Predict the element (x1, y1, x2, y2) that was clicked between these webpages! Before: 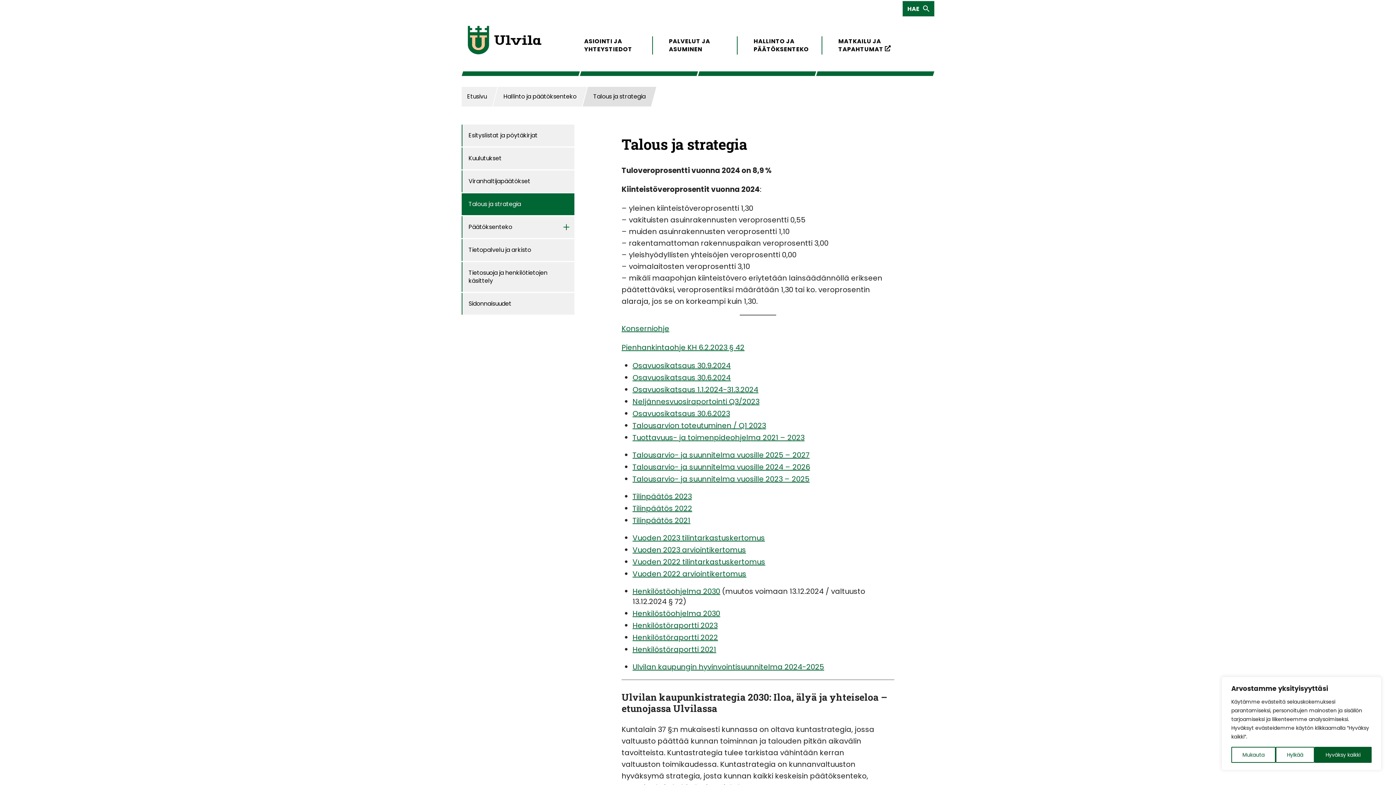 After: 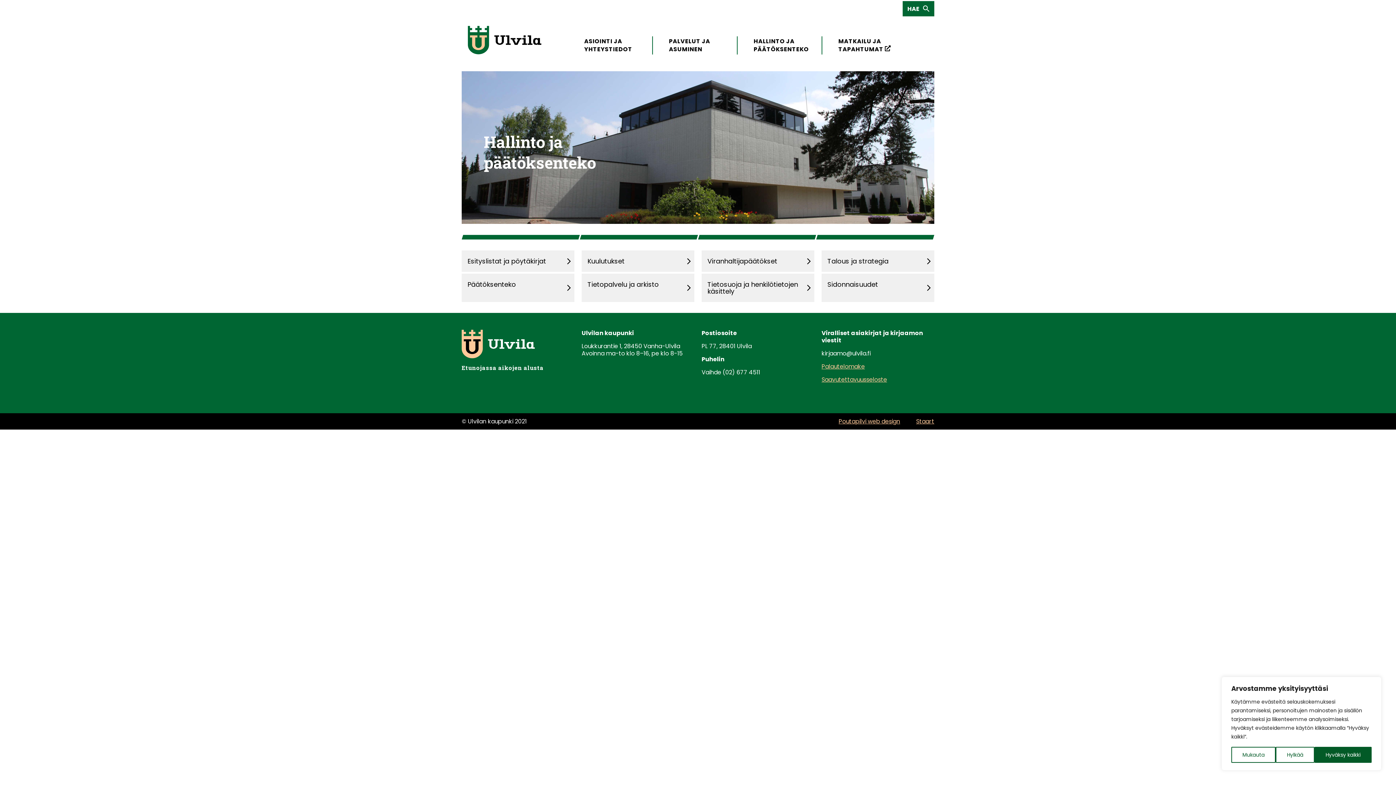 Action: label: Hallinto ja päätöksenteko bbox: (498, 87, 582, 106)